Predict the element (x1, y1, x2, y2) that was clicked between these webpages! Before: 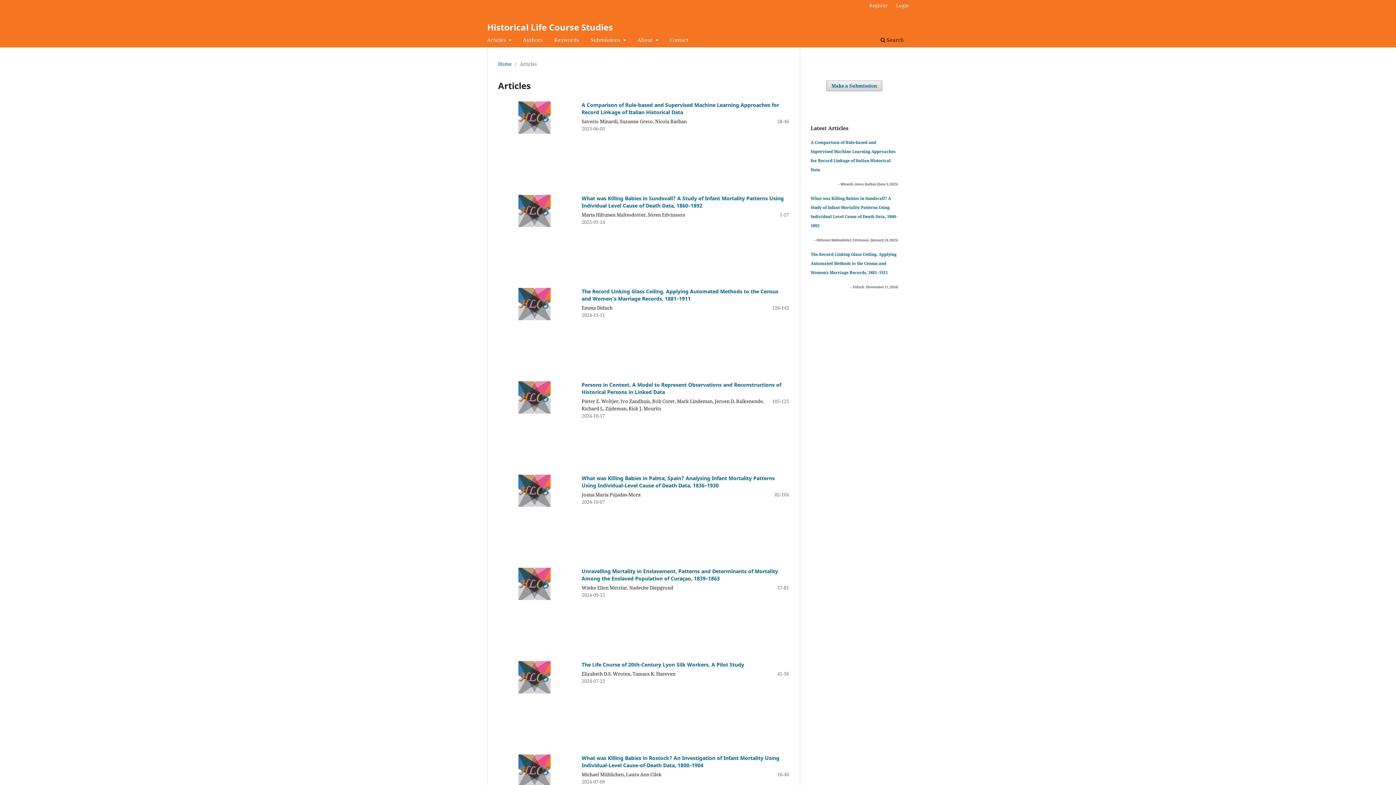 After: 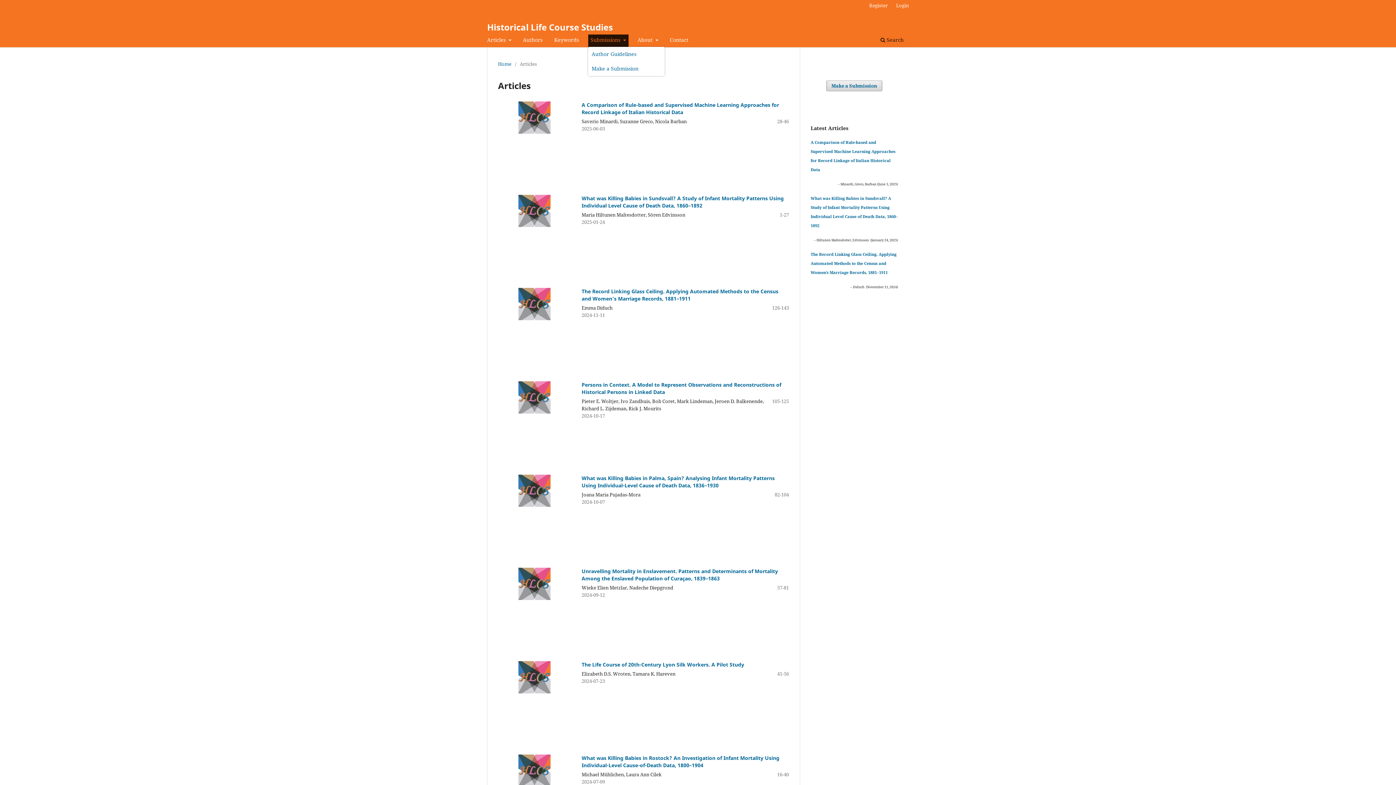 Action: label: Submissions  bbox: (588, 34, 628, 47)